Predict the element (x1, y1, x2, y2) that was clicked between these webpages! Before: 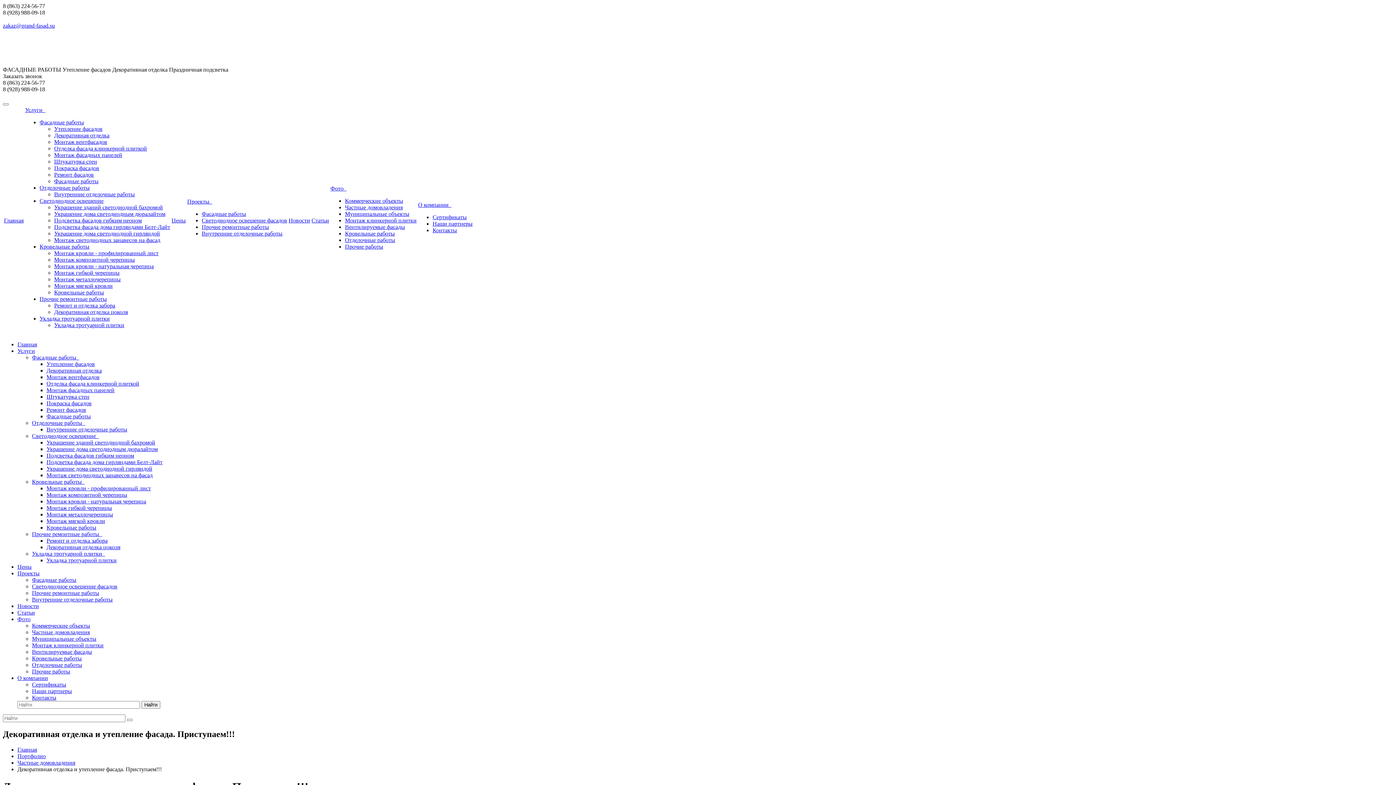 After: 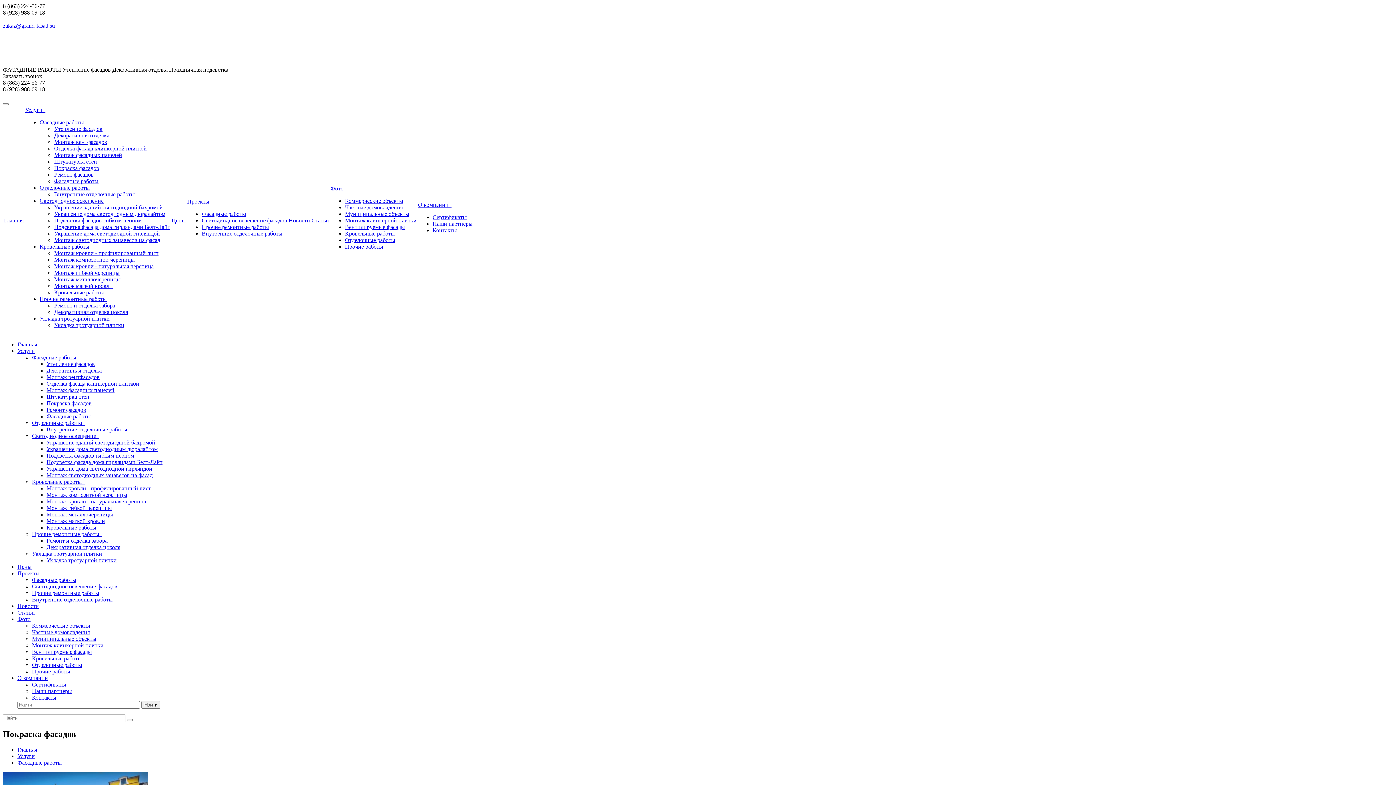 Action: label: Покраска фасадов bbox: (46, 400, 91, 406)